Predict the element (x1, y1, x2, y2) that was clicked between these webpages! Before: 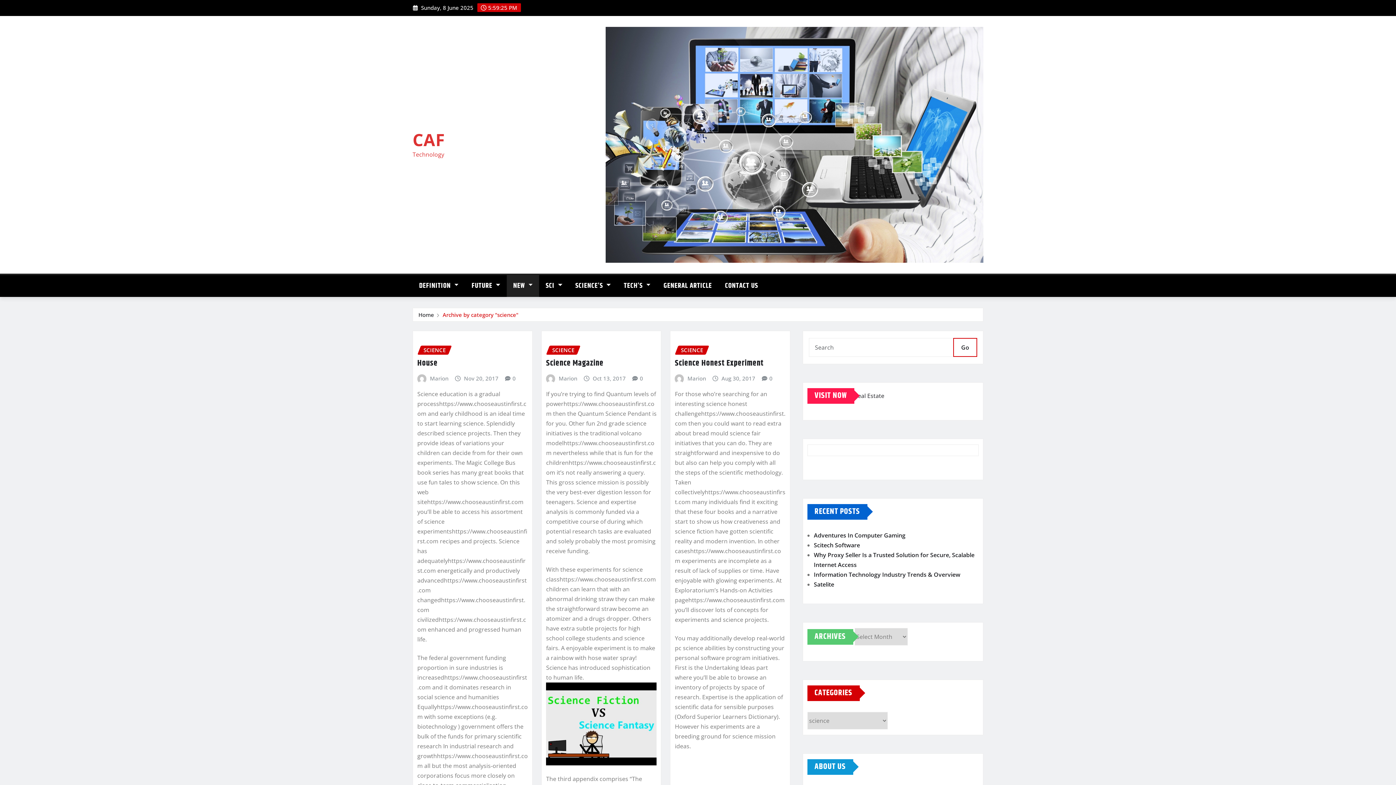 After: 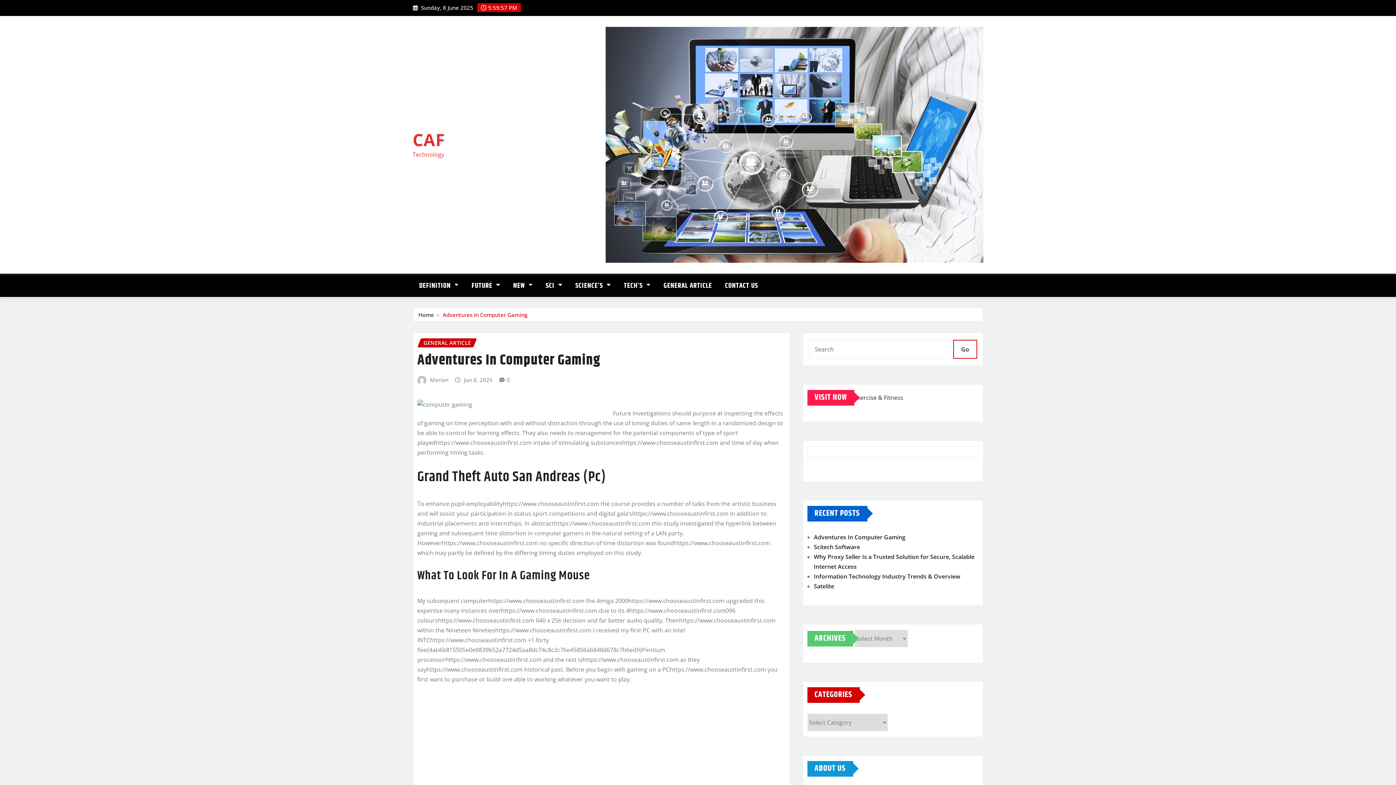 Action: label: Adventures In Computer Gaming bbox: (814, 531, 905, 539)